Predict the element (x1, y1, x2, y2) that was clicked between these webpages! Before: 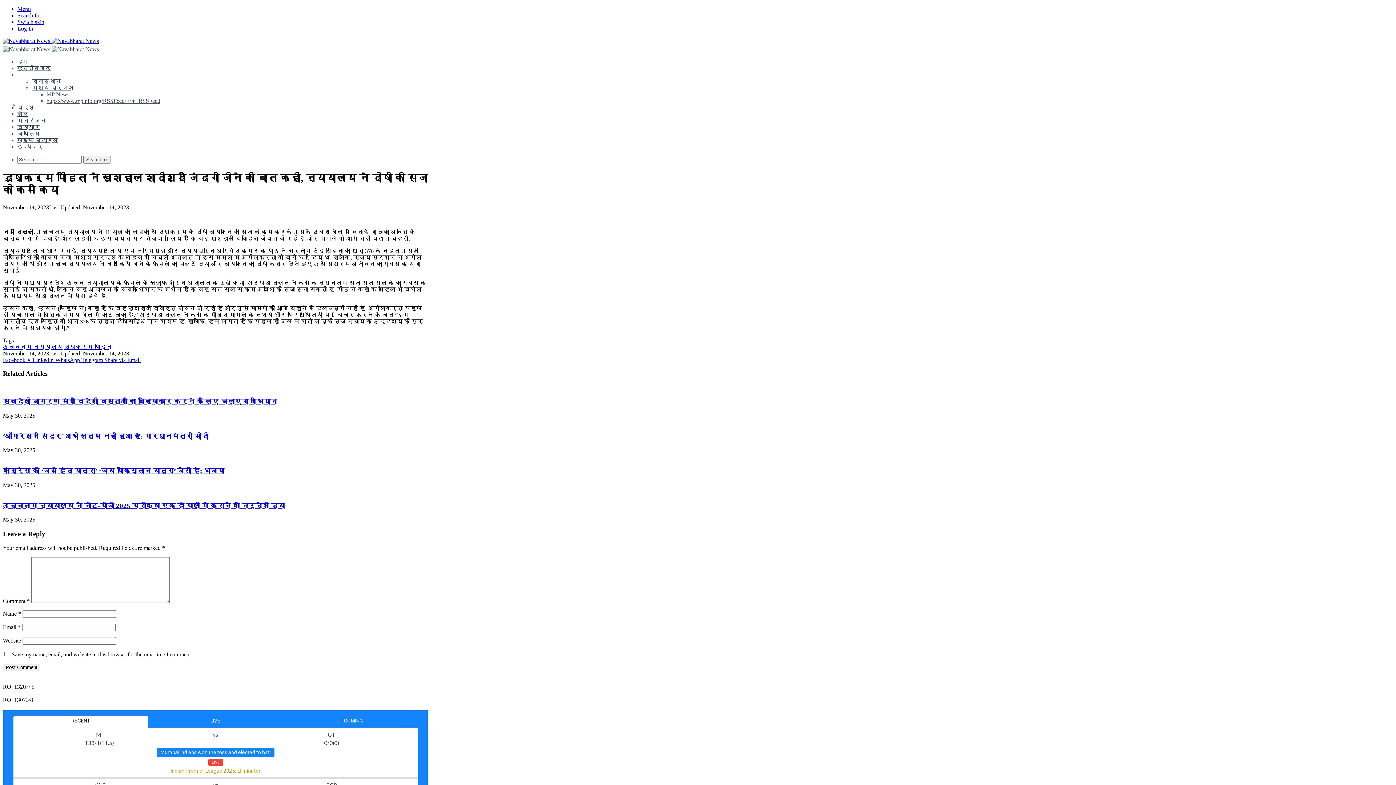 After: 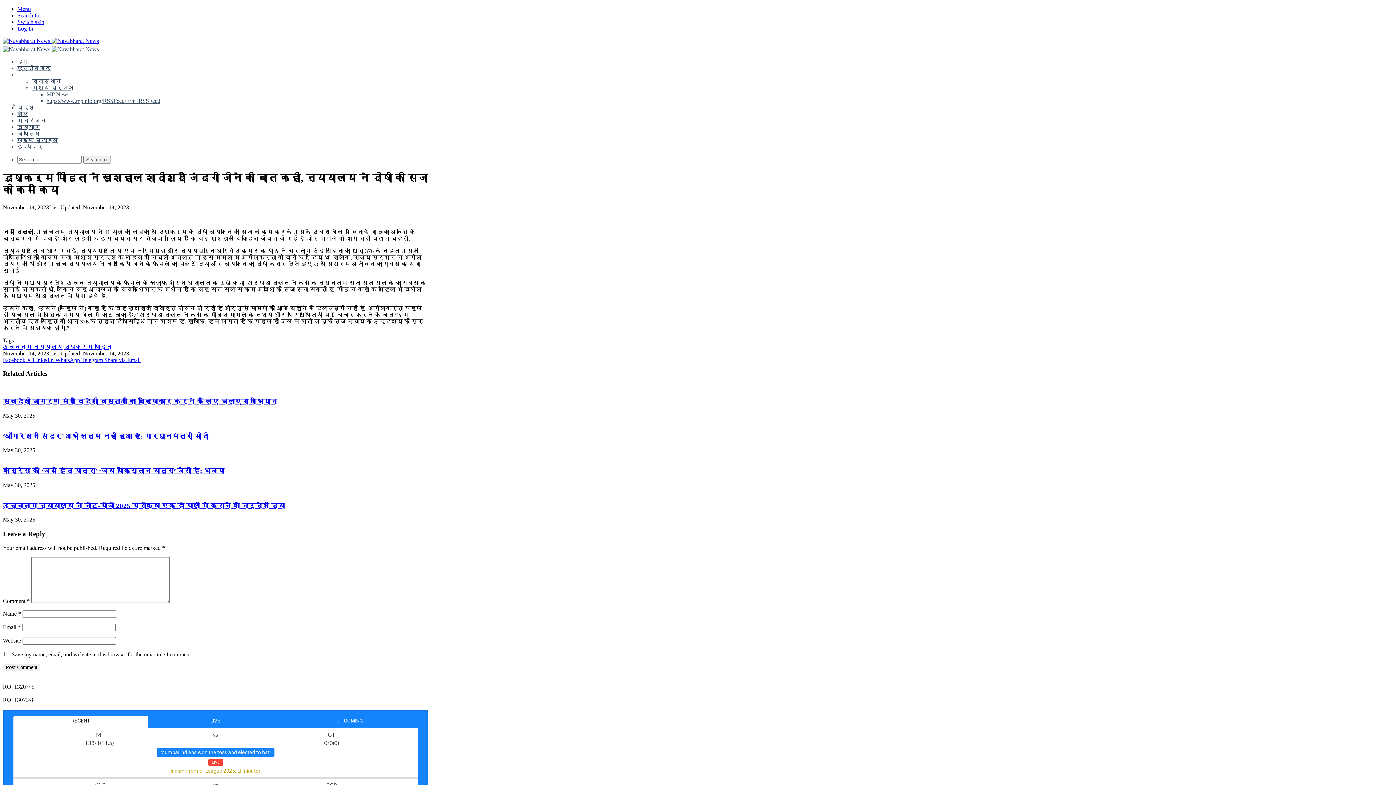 Action: label: Telegram  bbox: (81, 357, 104, 363)